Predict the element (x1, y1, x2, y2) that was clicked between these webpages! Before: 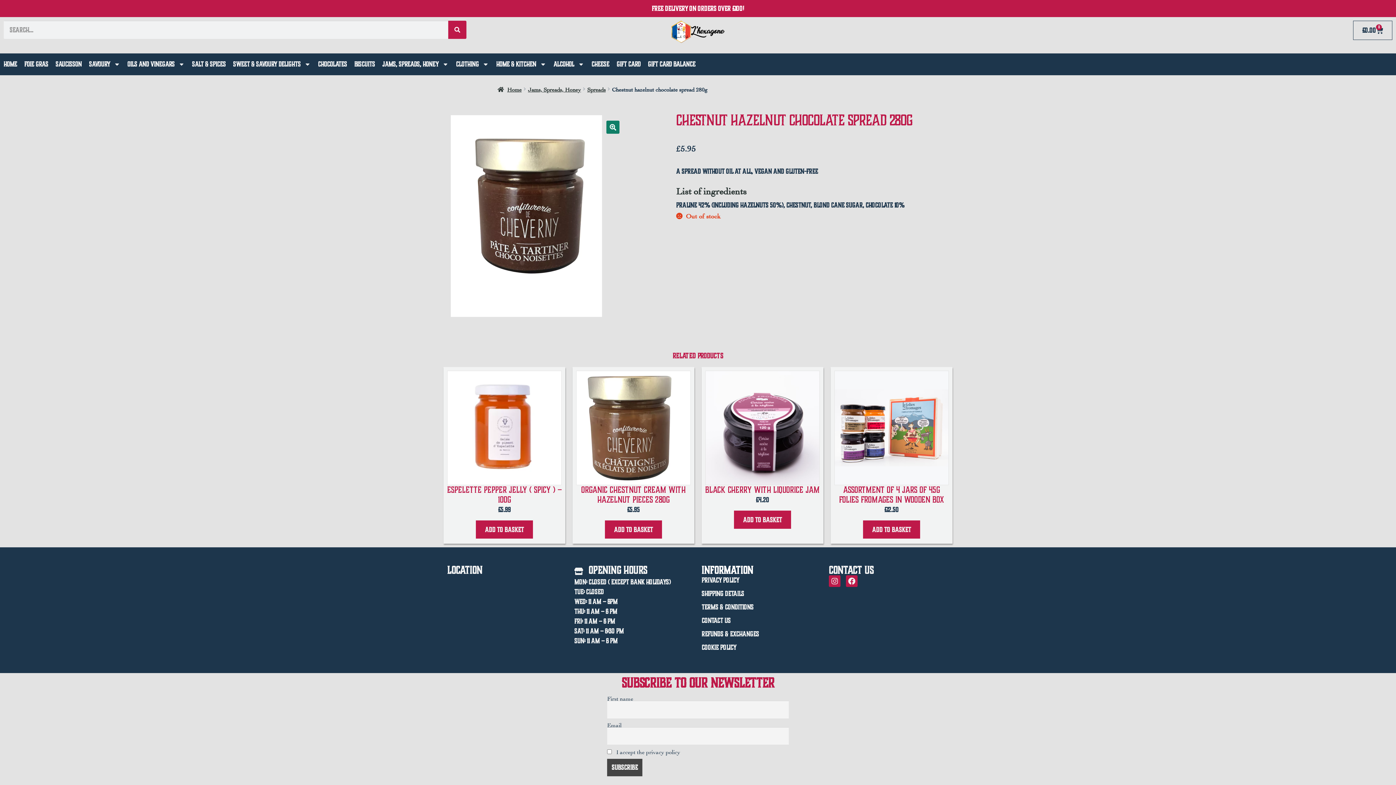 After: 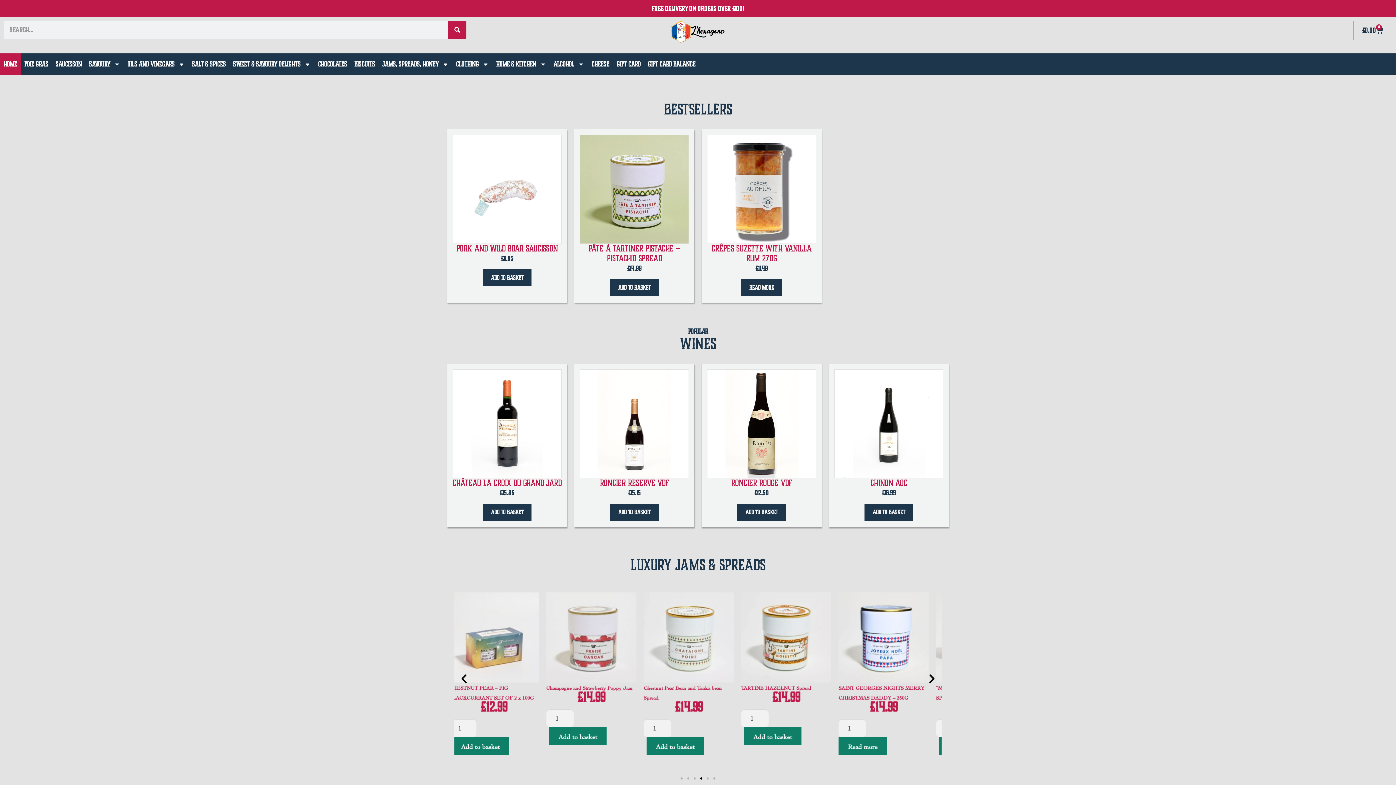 Action: label: Home bbox: (497, 87, 521, 90)